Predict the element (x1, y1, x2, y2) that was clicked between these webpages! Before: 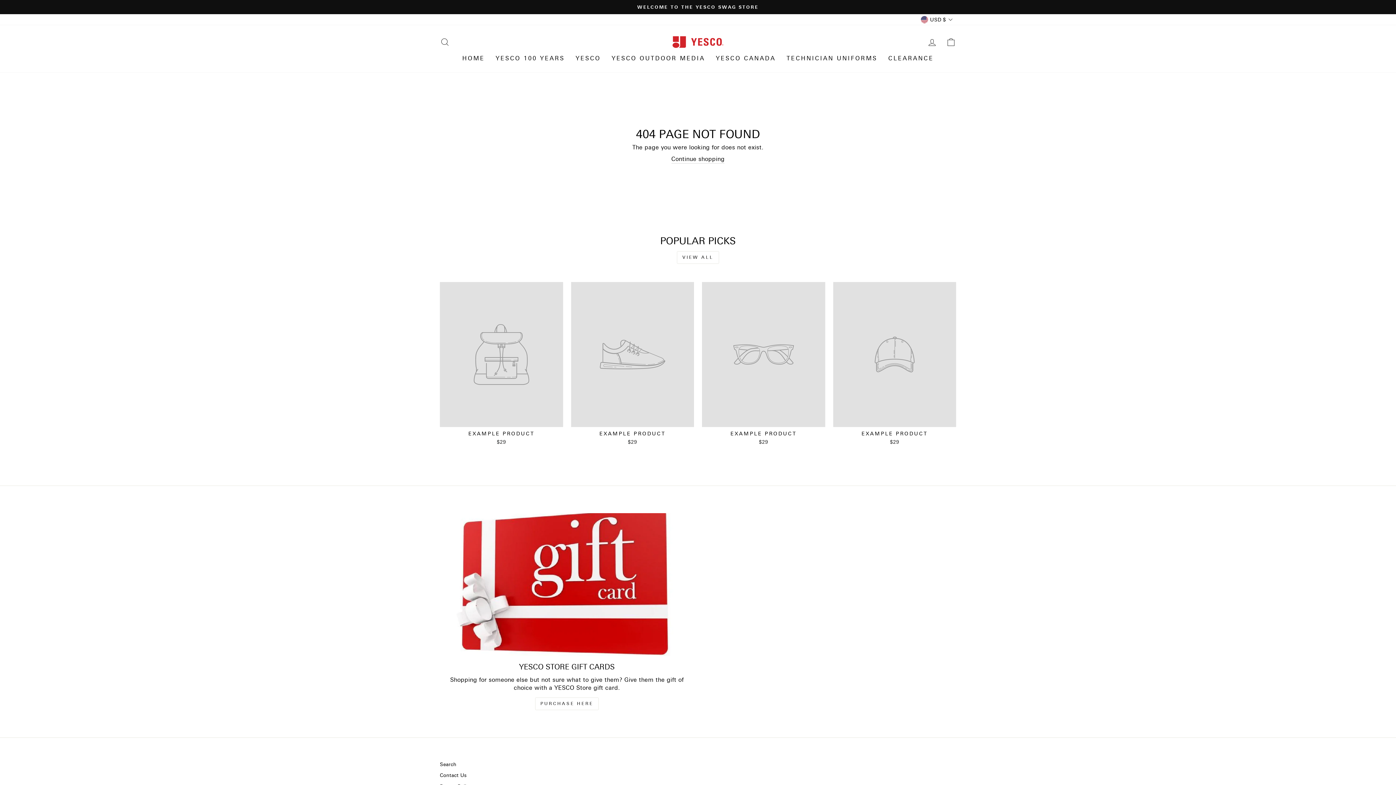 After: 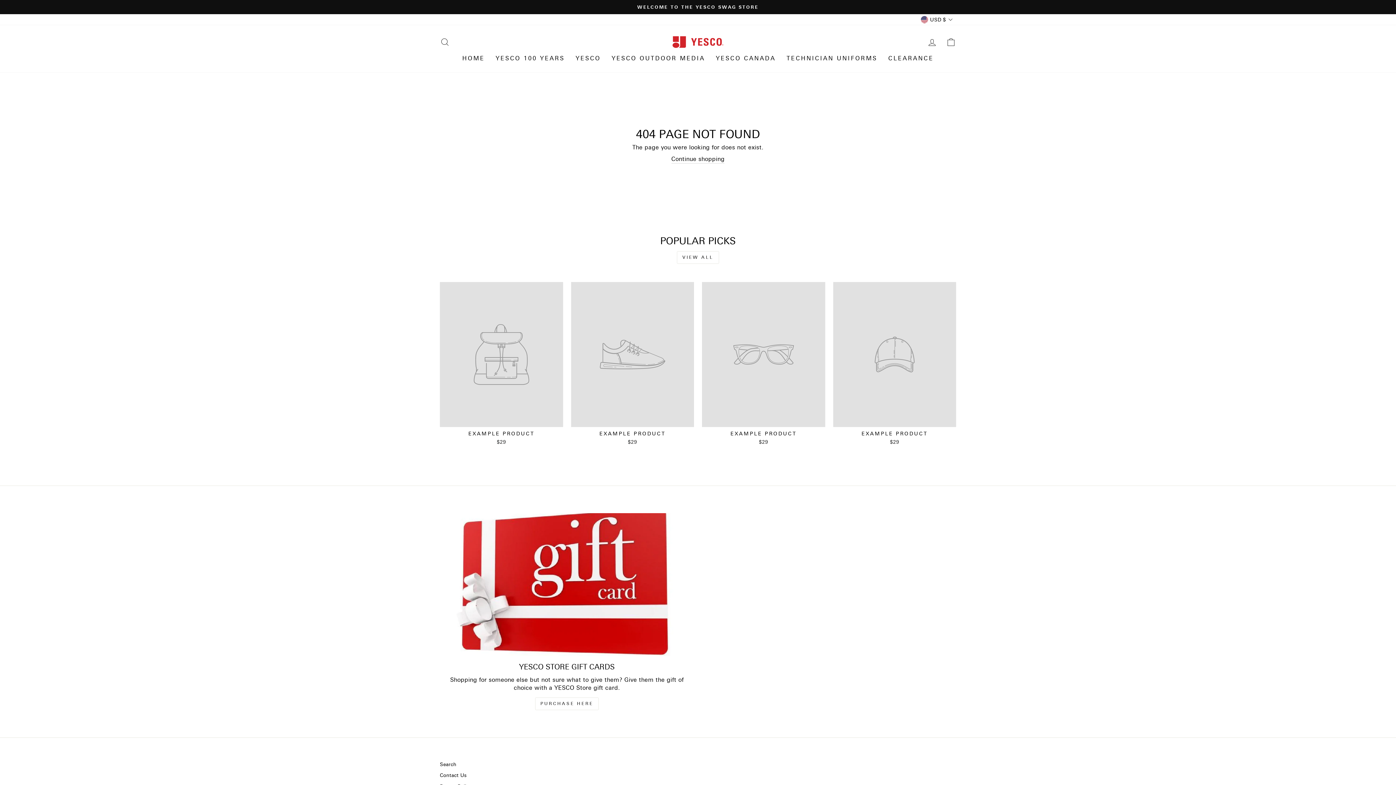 Action: label: VIEW ALL bbox: (677, 251, 719, 264)